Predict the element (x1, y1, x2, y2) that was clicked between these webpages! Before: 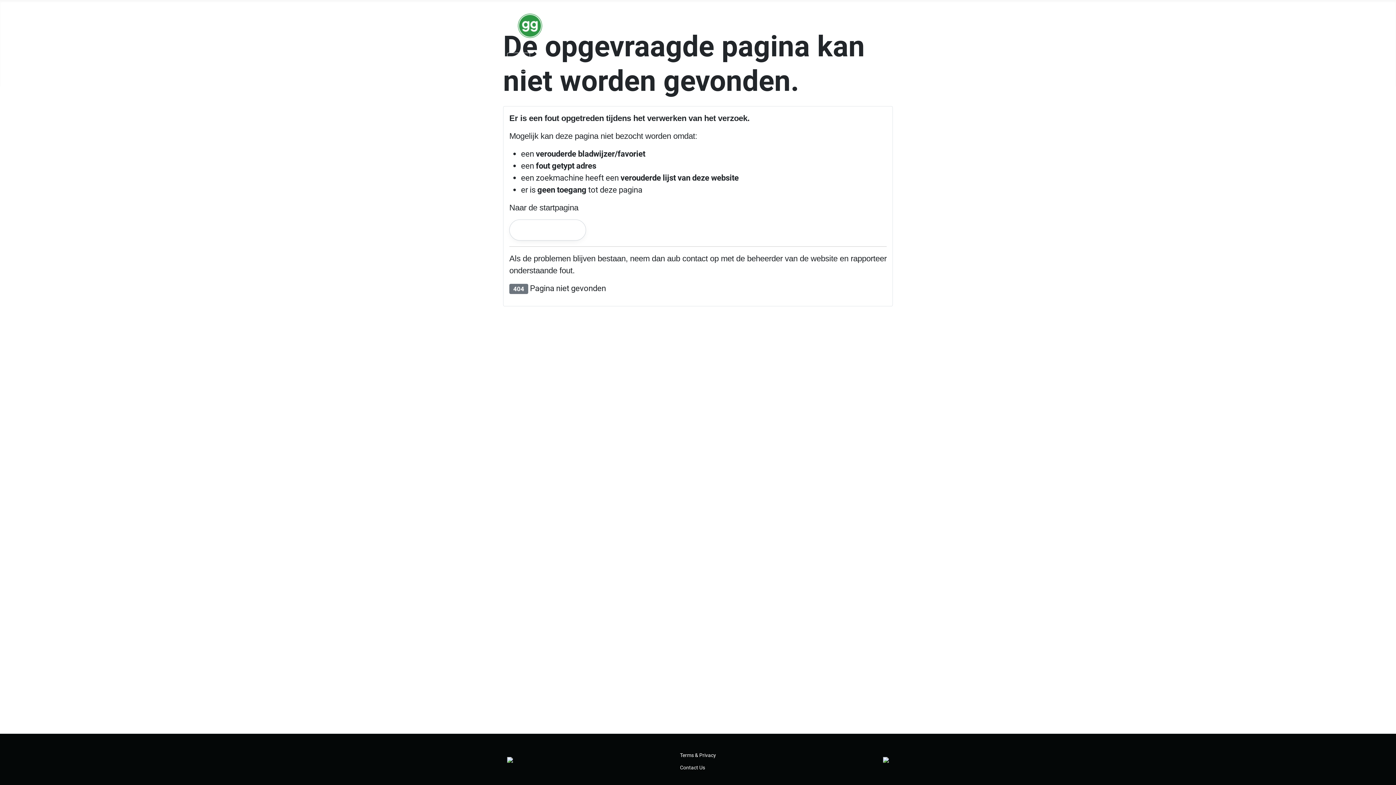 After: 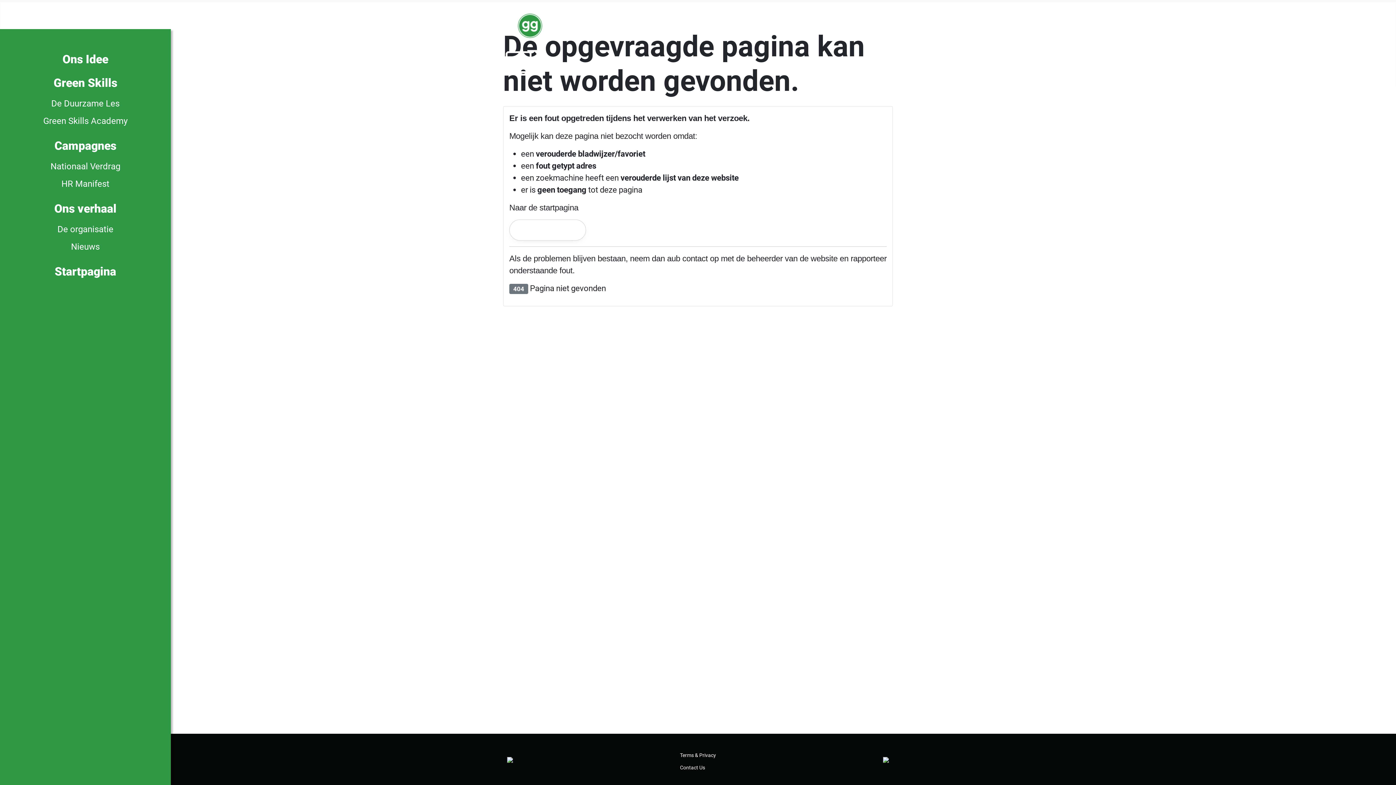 Action: label: Schakelen navigatie bbox: (507, 52, 530, 71)